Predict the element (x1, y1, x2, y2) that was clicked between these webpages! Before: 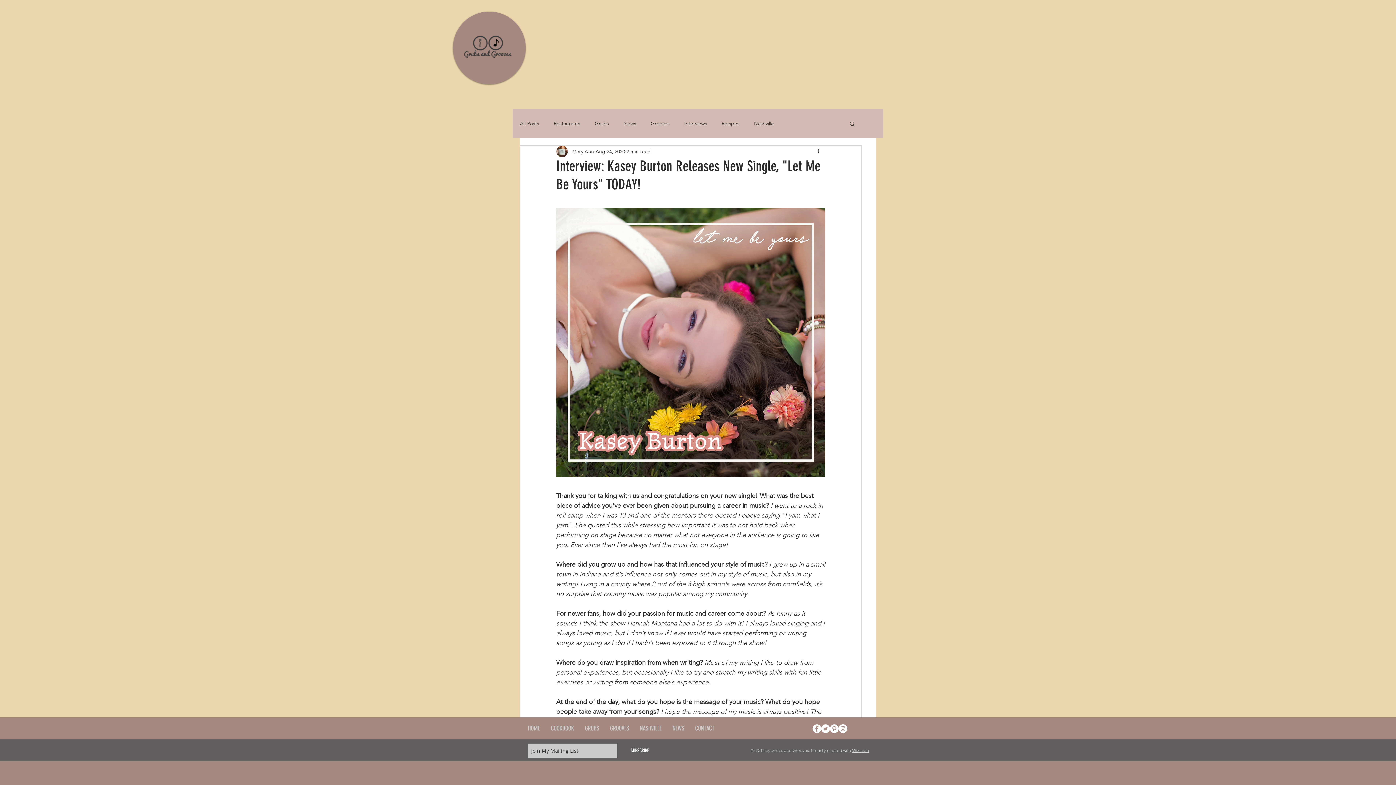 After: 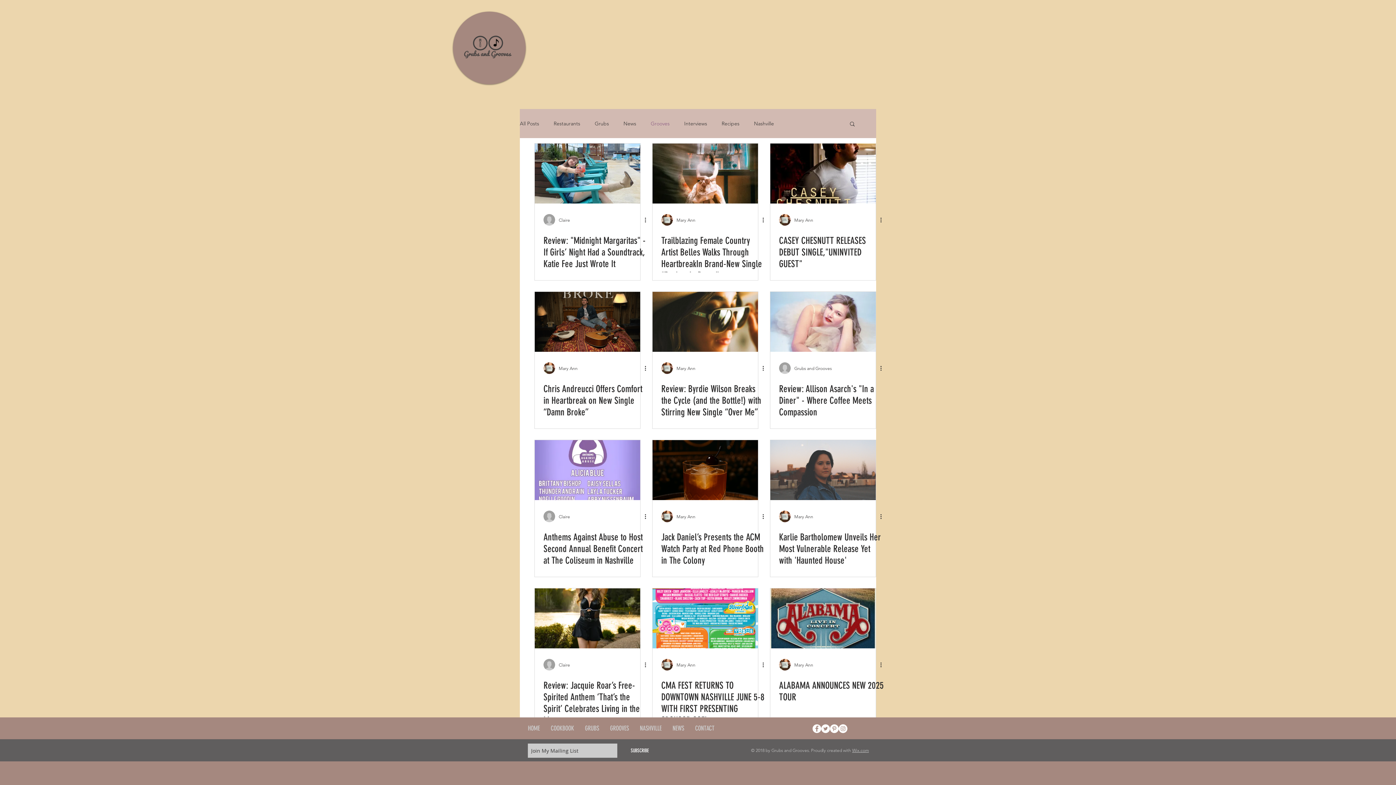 Action: bbox: (650, 120, 669, 127) label: Grooves